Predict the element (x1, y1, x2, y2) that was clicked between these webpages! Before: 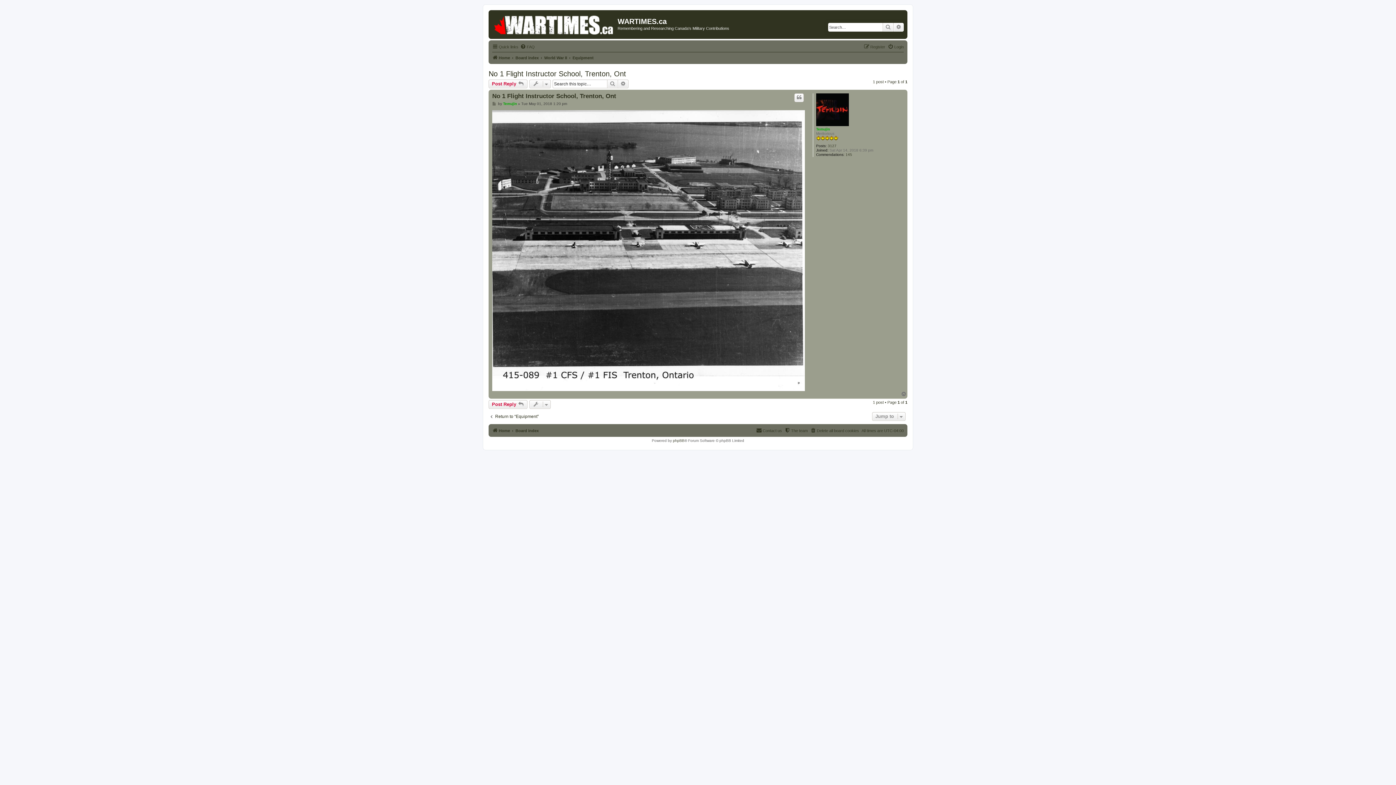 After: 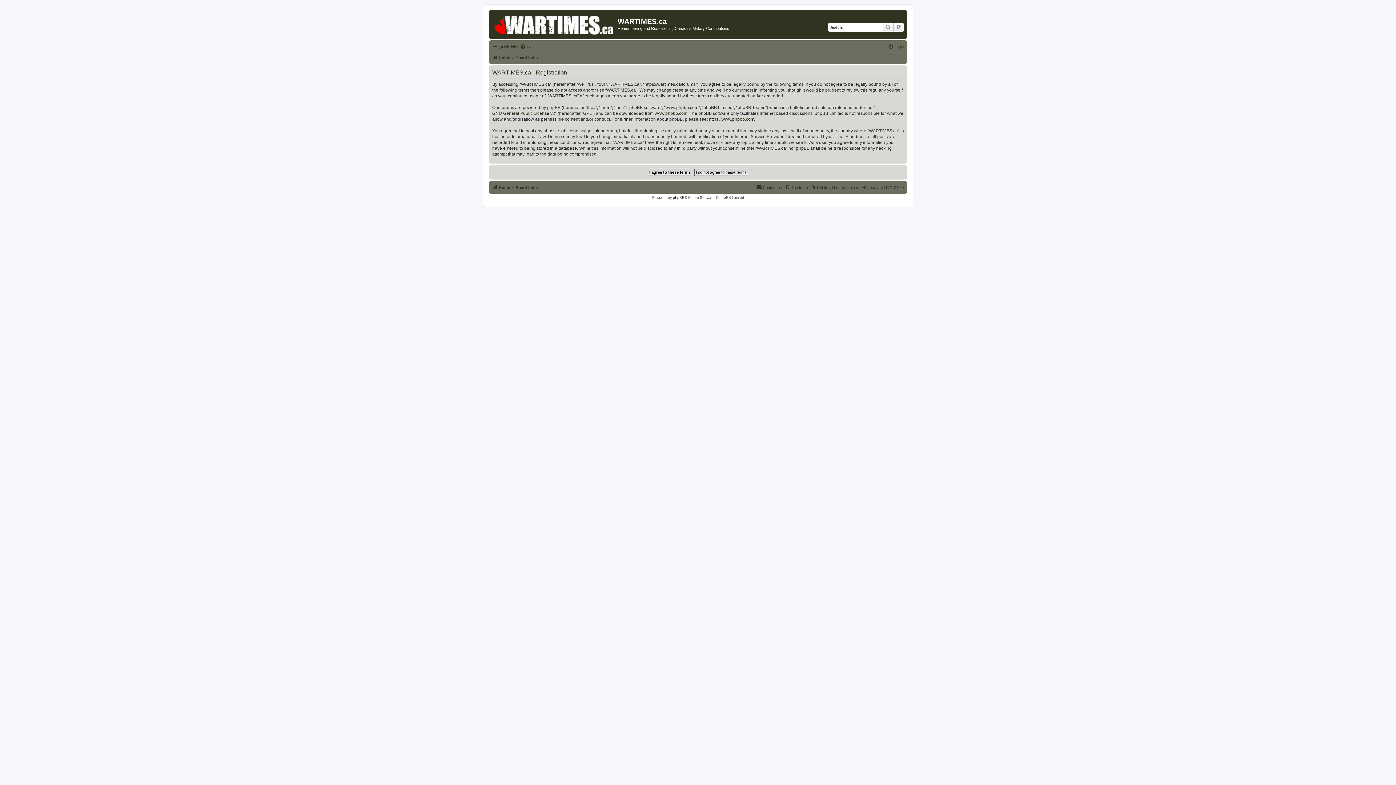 Action: label: Register bbox: (864, 42, 885, 51)